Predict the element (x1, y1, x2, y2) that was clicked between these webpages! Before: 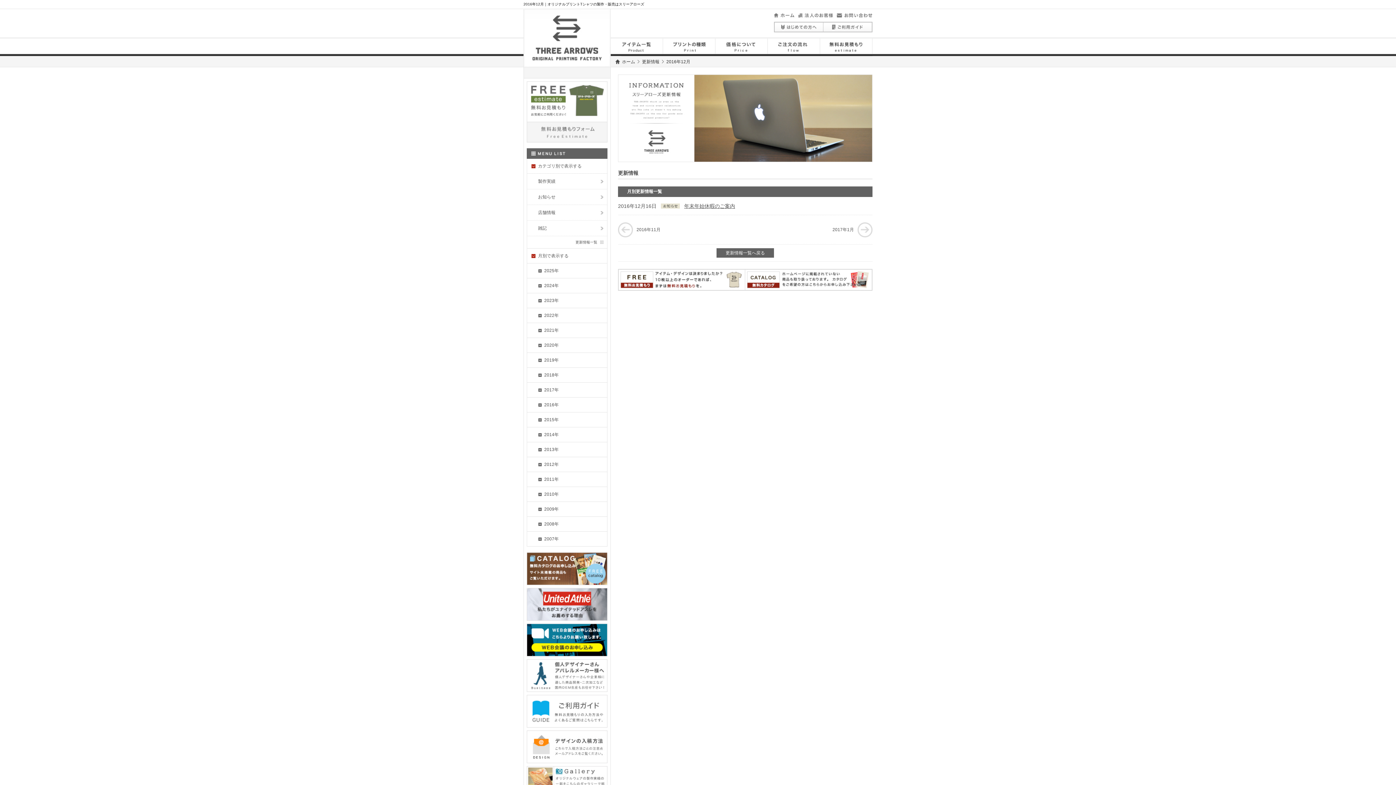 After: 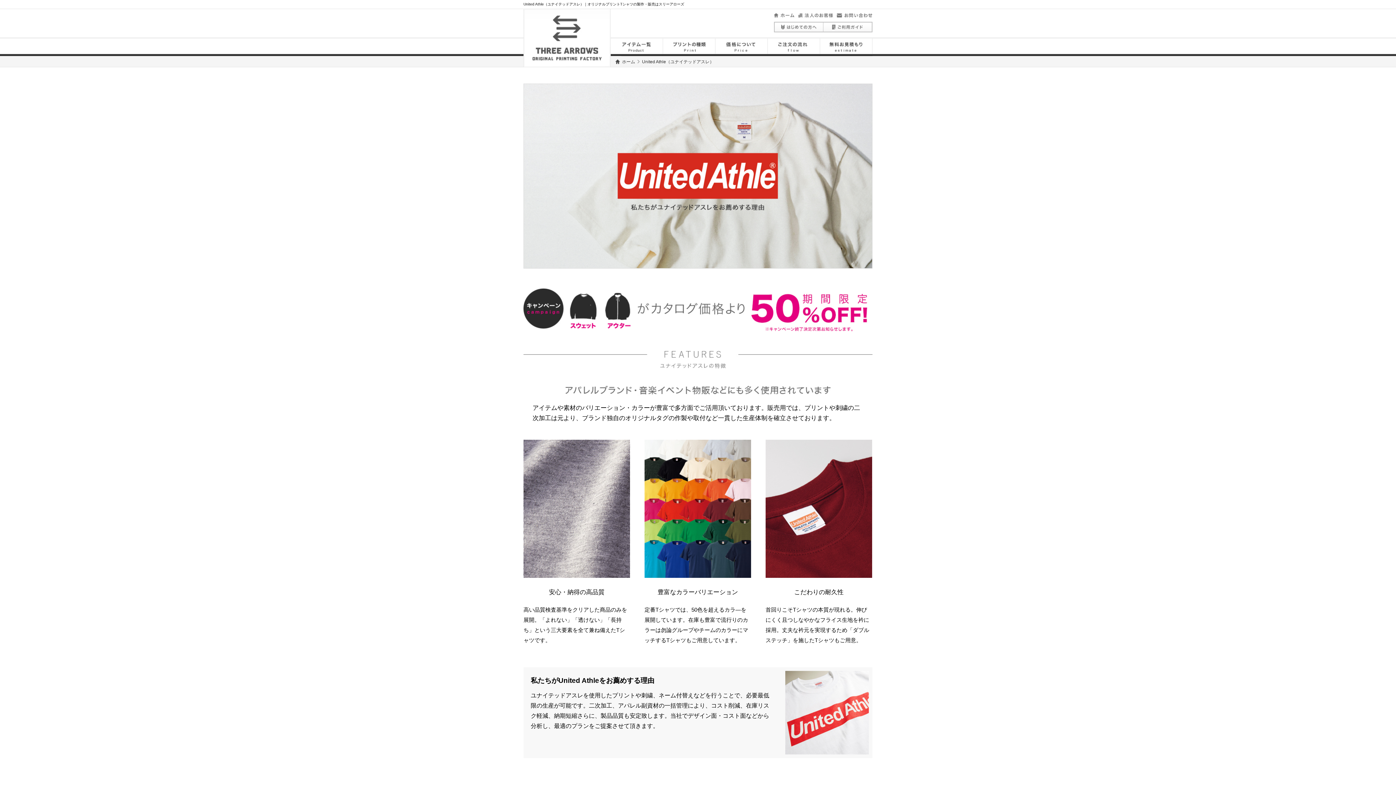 Action: bbox: (526, 615, 607, 621)